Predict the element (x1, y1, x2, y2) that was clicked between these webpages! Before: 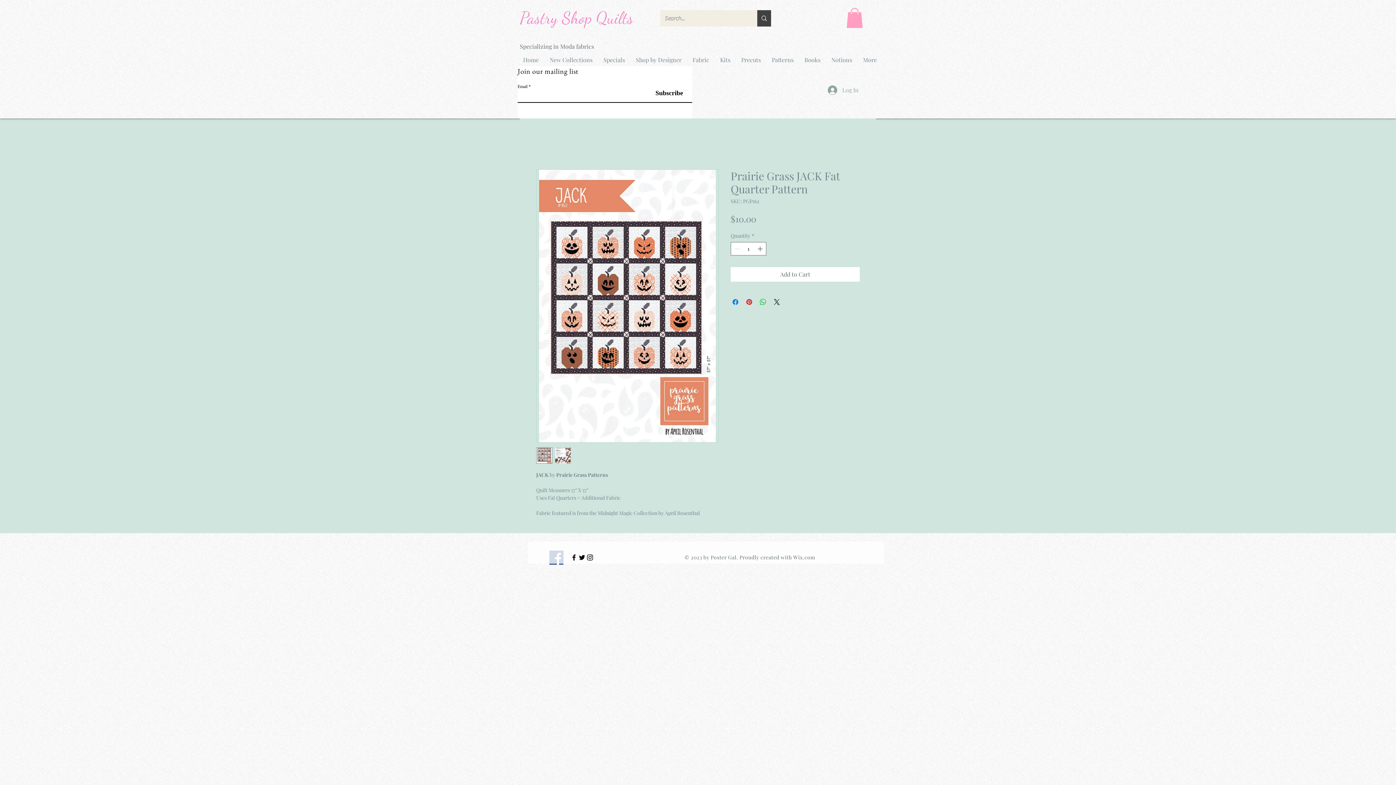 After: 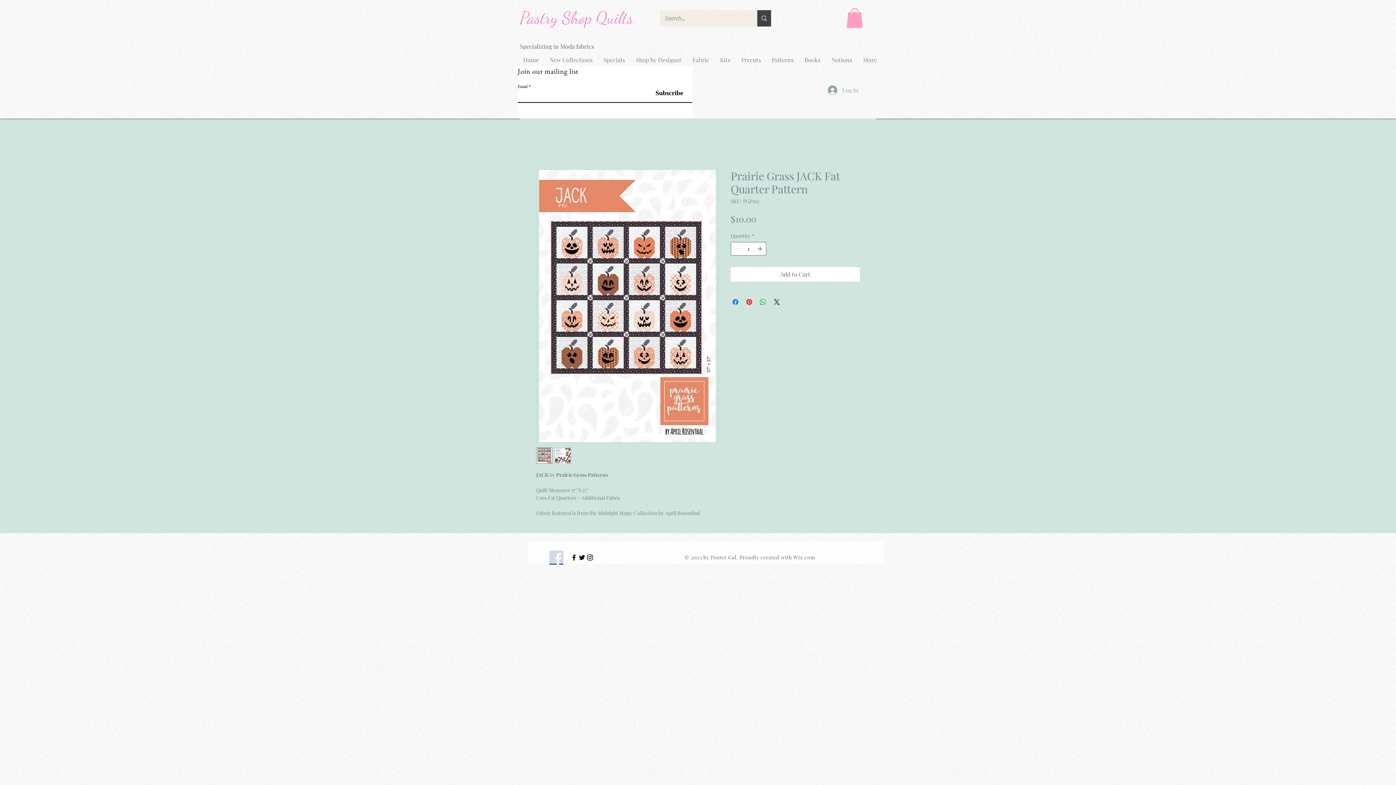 Action: bbox: (536, 447, 552, 463)